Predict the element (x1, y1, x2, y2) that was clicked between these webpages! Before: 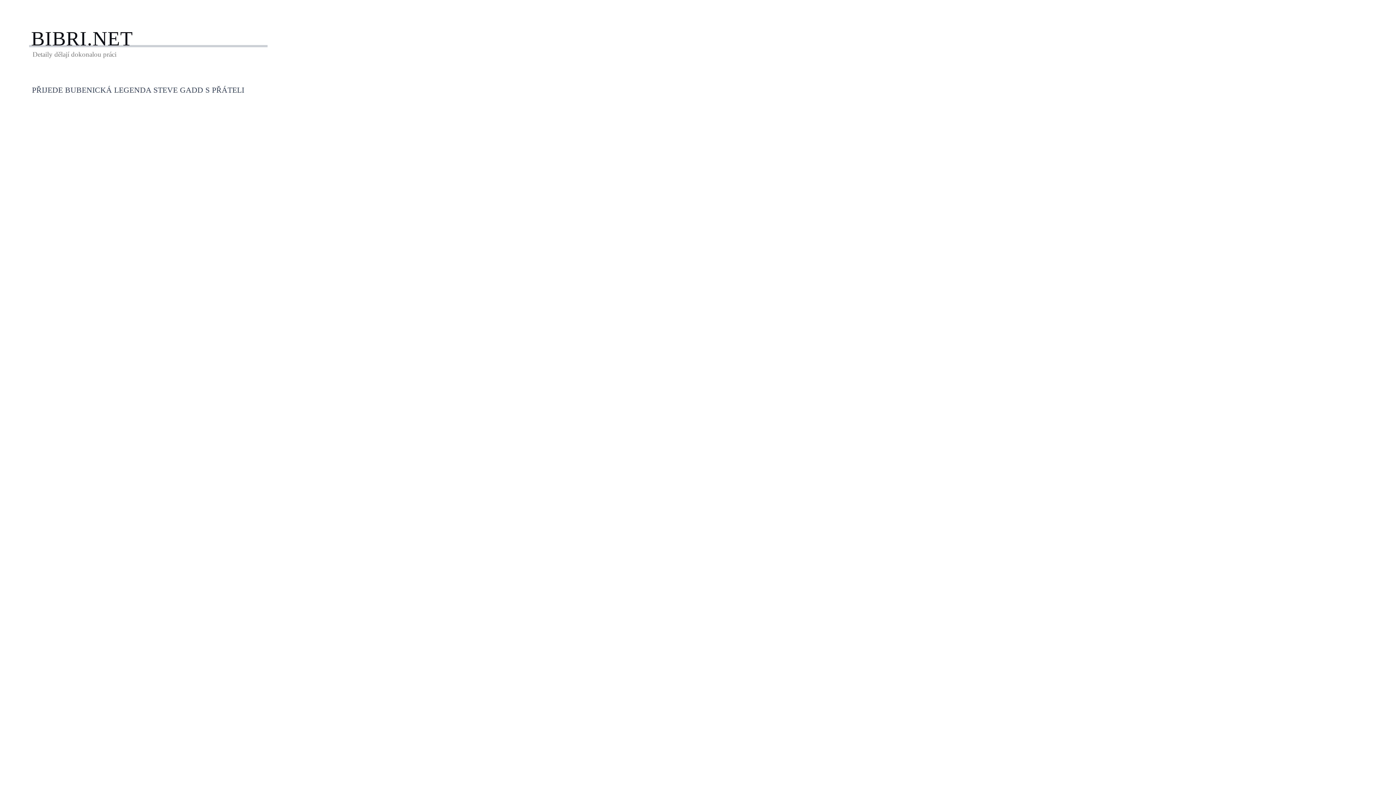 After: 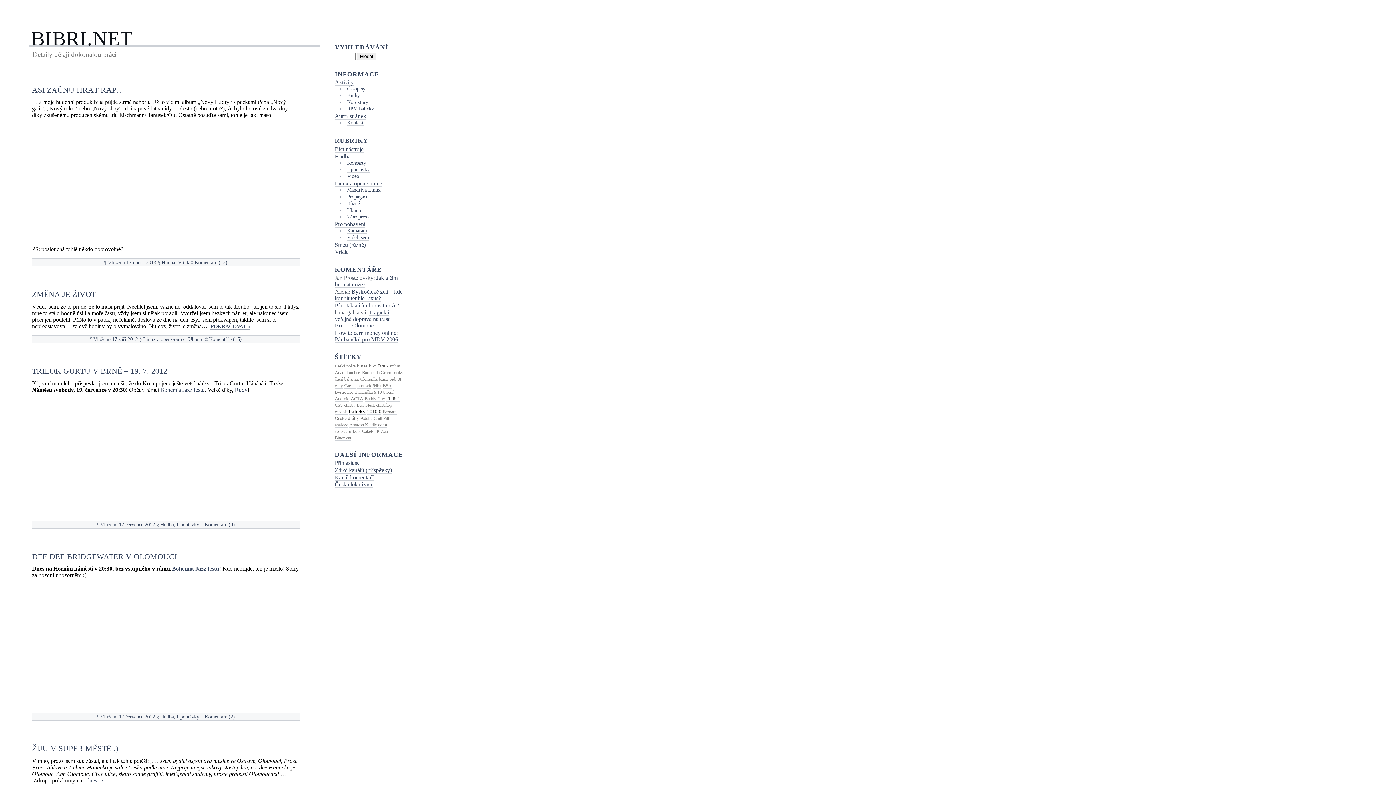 Action: bbox: (31, 27, 132, 49) label: BIBRI.NET